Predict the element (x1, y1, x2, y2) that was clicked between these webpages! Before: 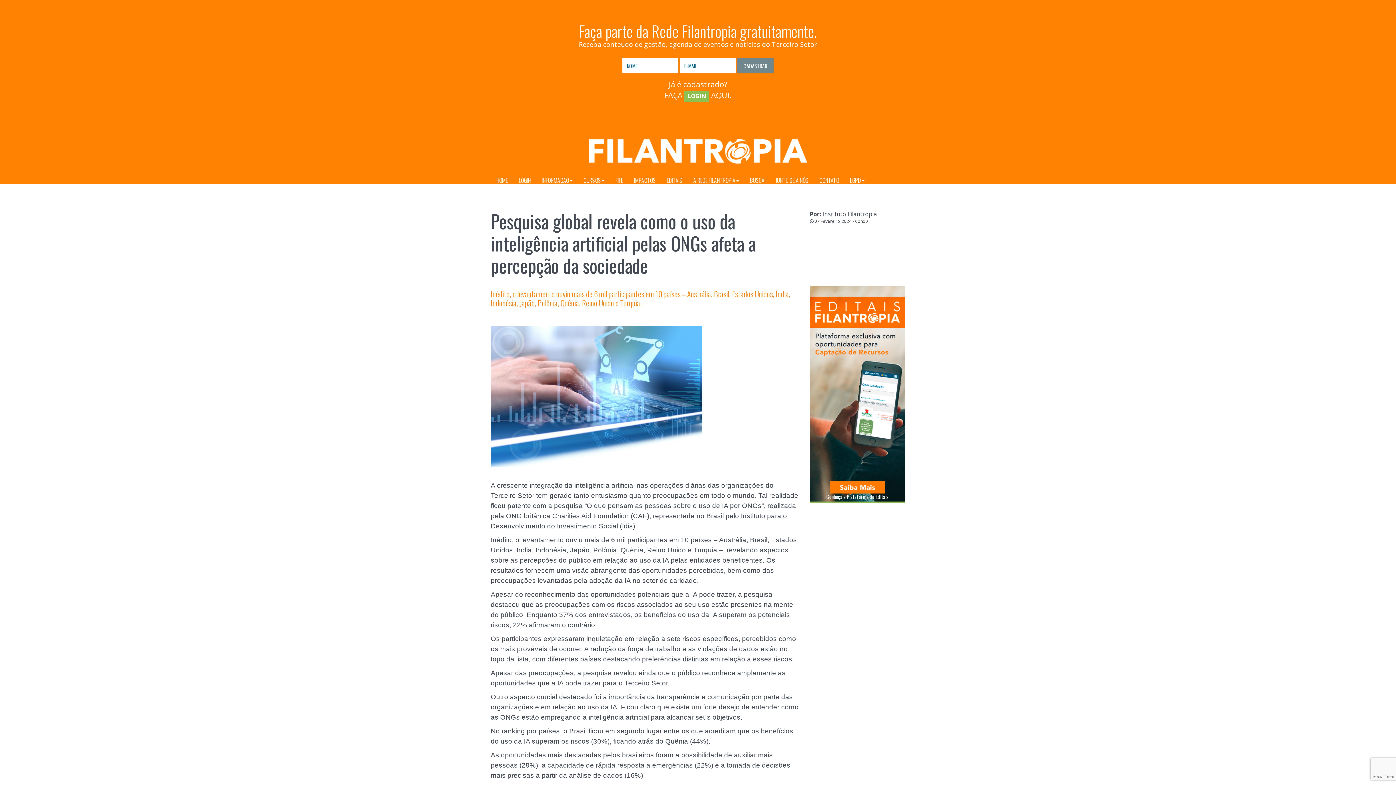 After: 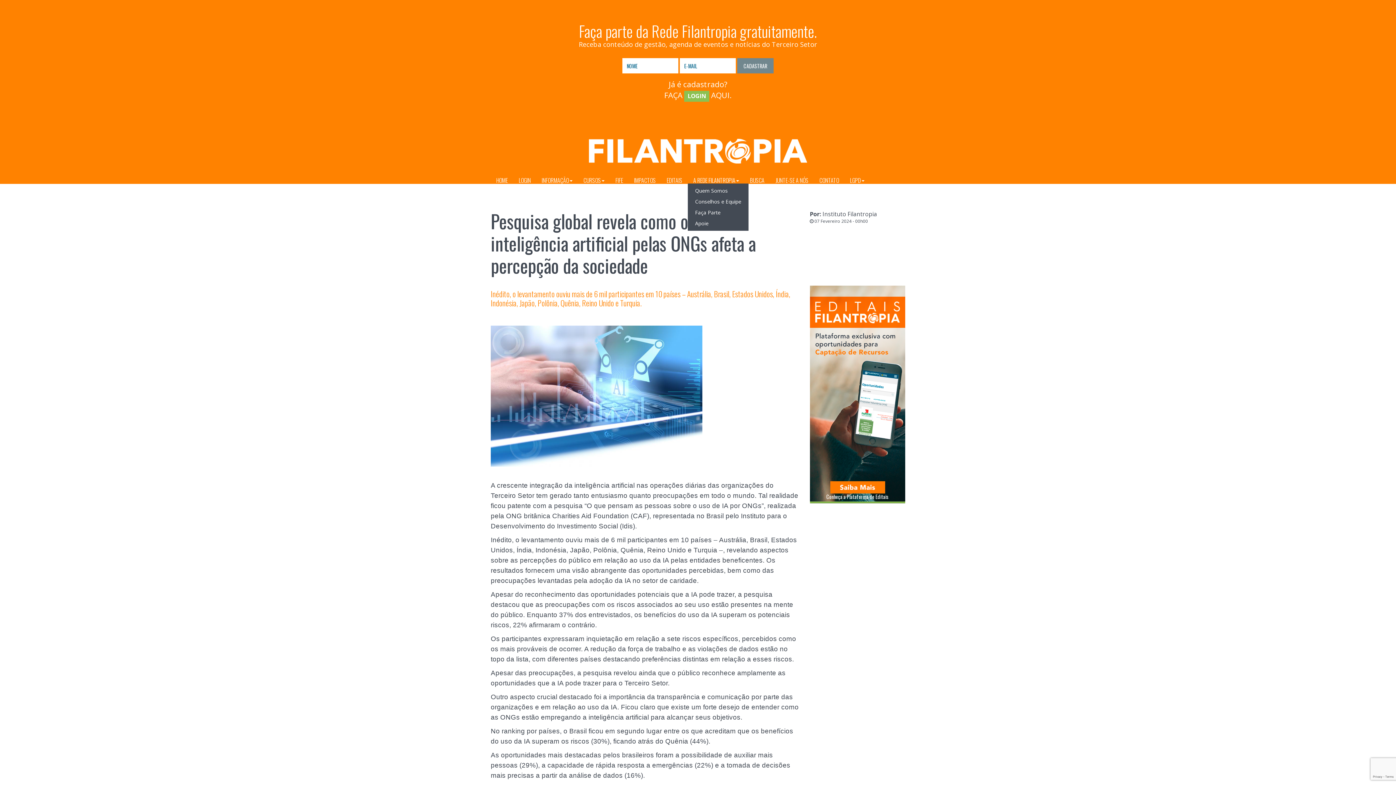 Action: label: A REDE FILANTROPIA bbox: (688, 167, 744, 183)